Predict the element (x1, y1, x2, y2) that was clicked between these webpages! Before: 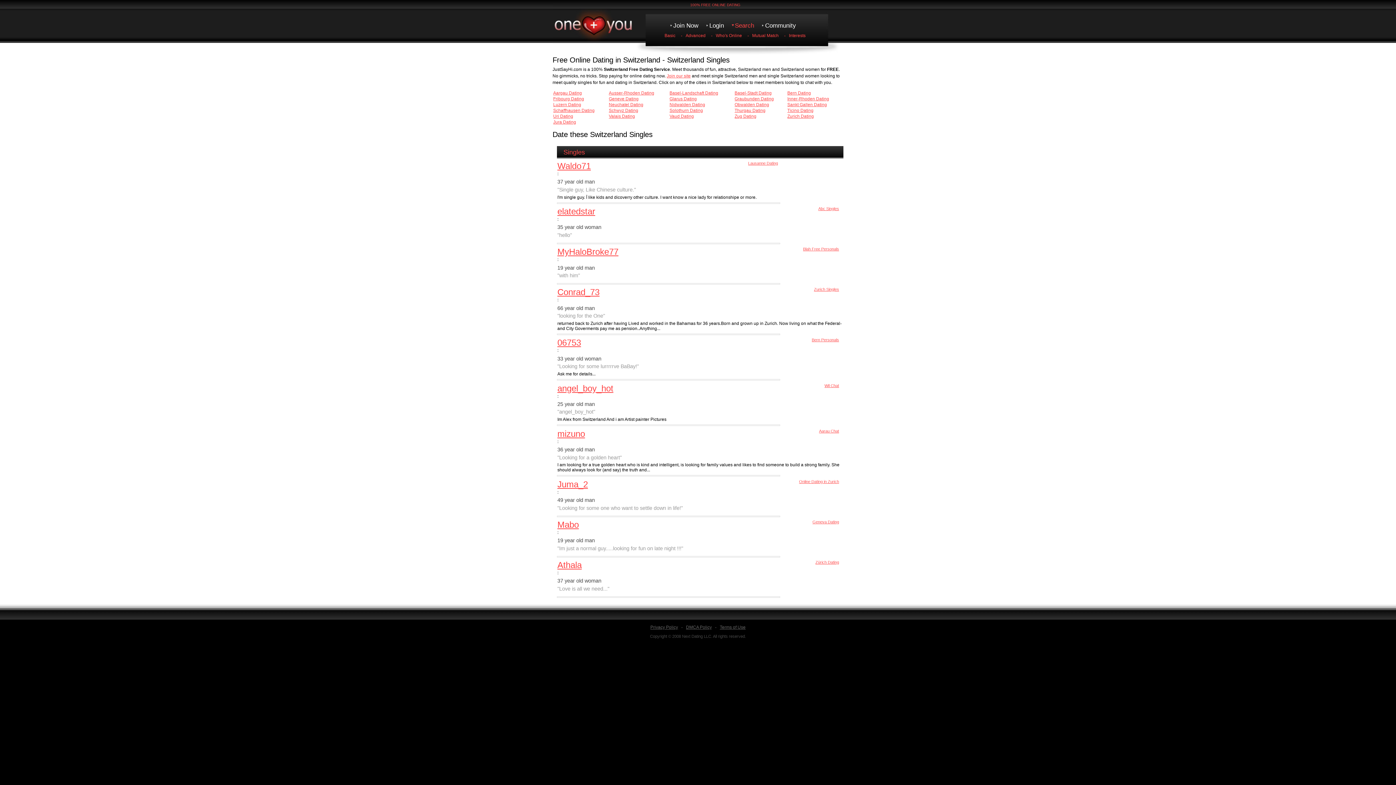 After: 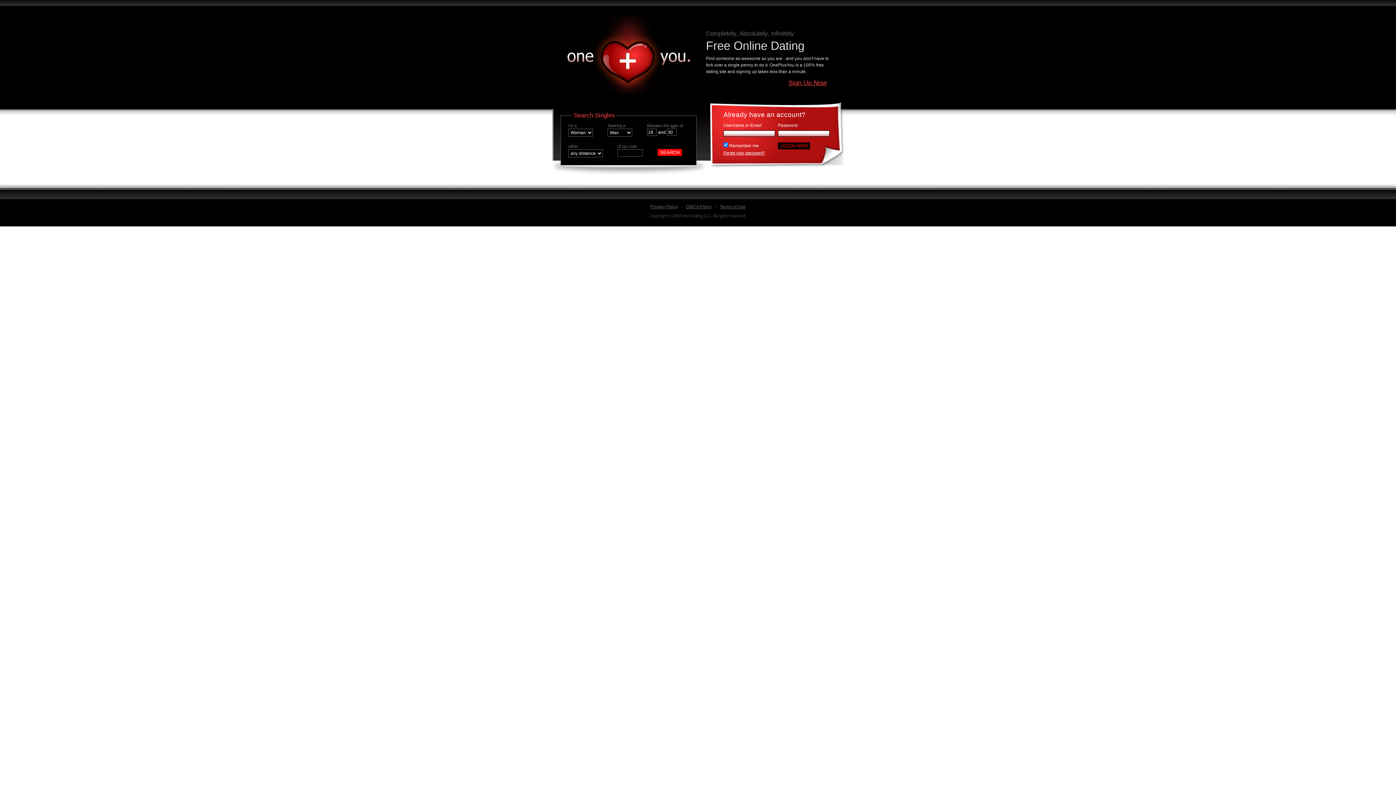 Action: bbox: (803, 247, 839, 251) label: Blah Free Personals